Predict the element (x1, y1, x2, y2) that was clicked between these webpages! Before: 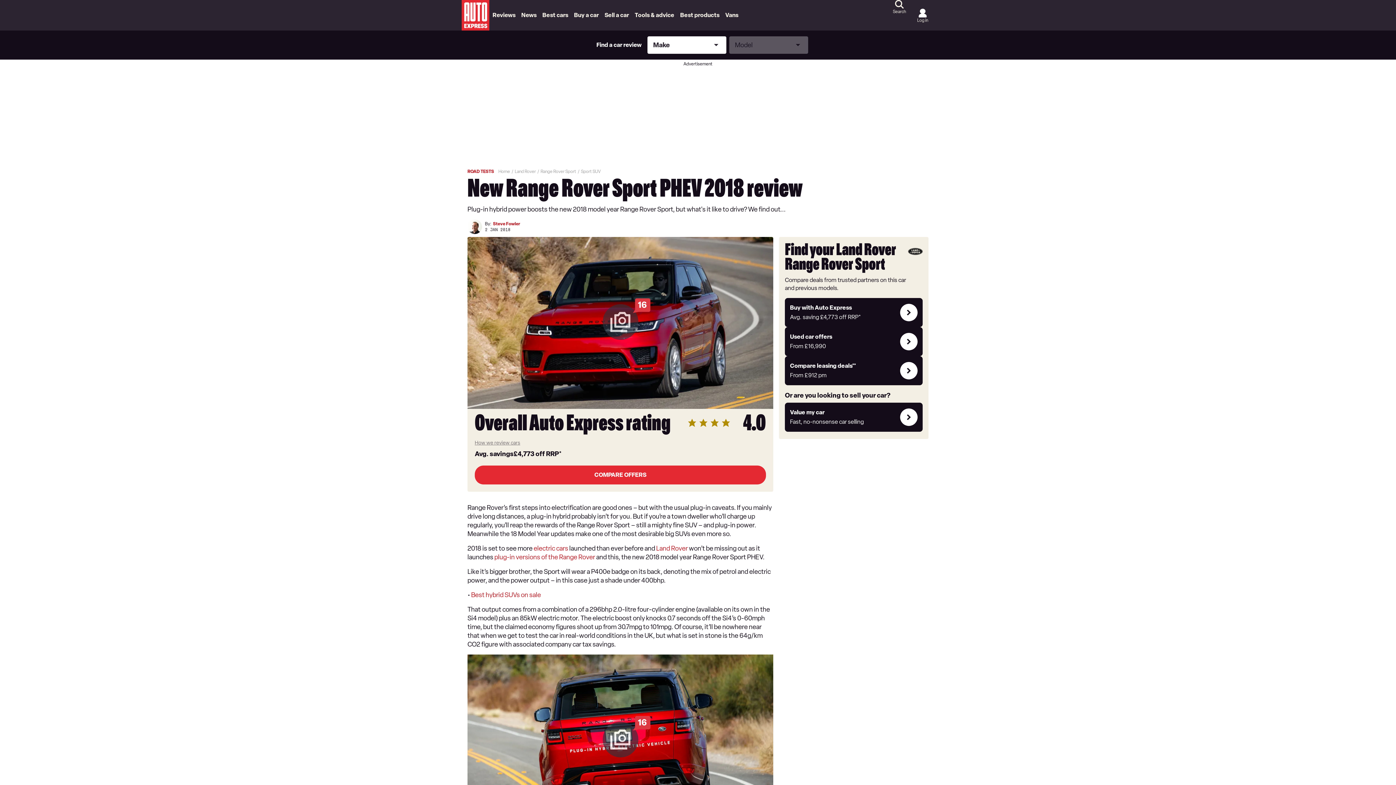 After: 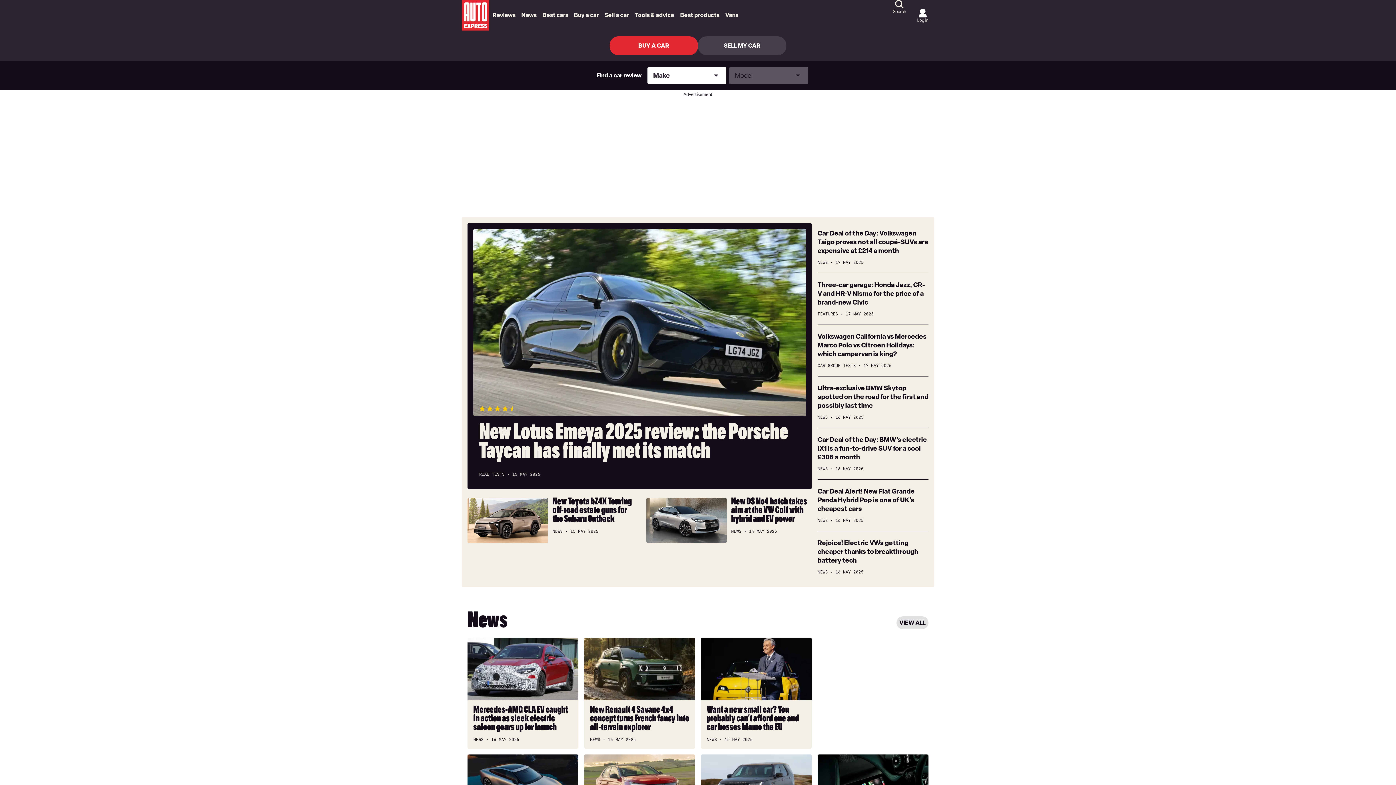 Action: label: Home bbox: (498, 169, 510, 174)